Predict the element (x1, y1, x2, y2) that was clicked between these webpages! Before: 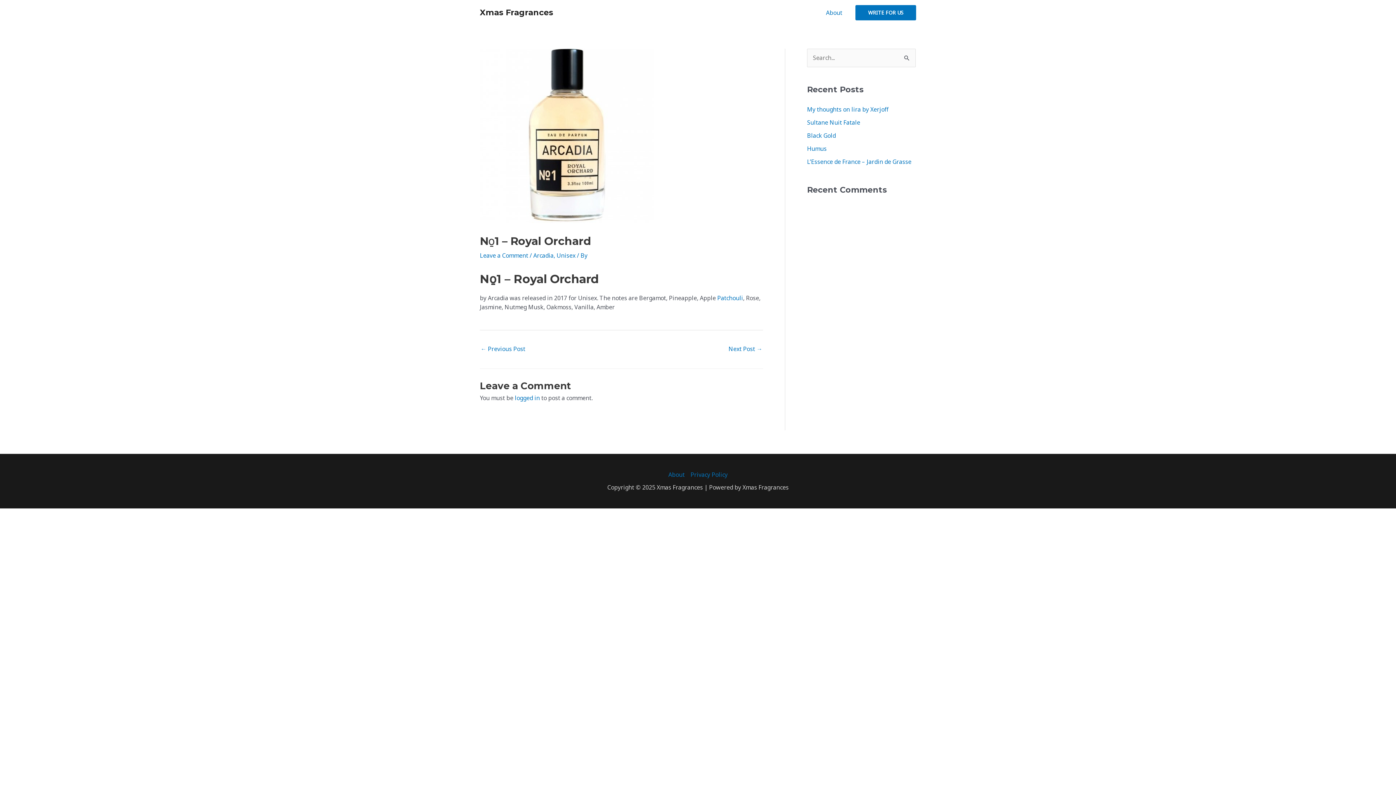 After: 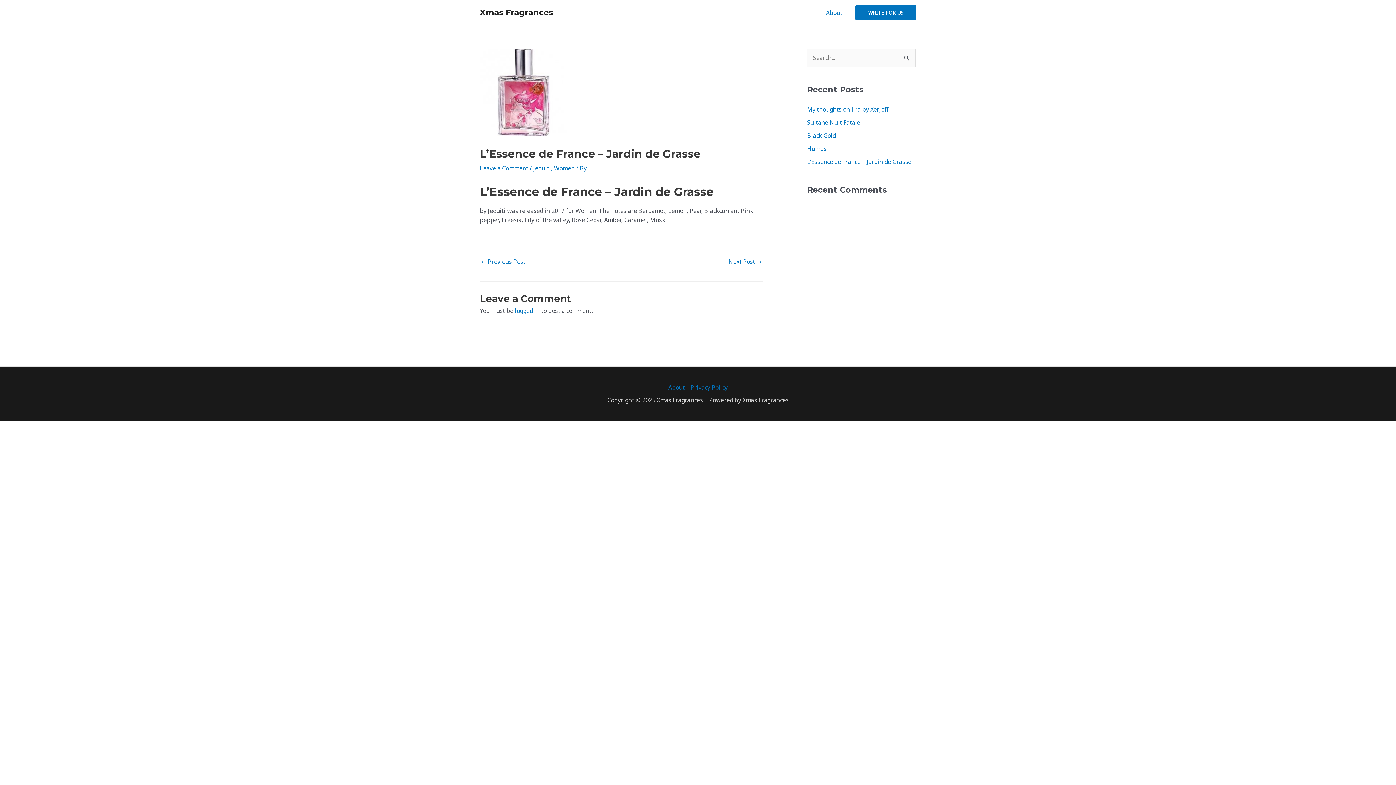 Action: label: L’Essence de France – Jardin de Grasse bbox: (807, 157, 911, 165)